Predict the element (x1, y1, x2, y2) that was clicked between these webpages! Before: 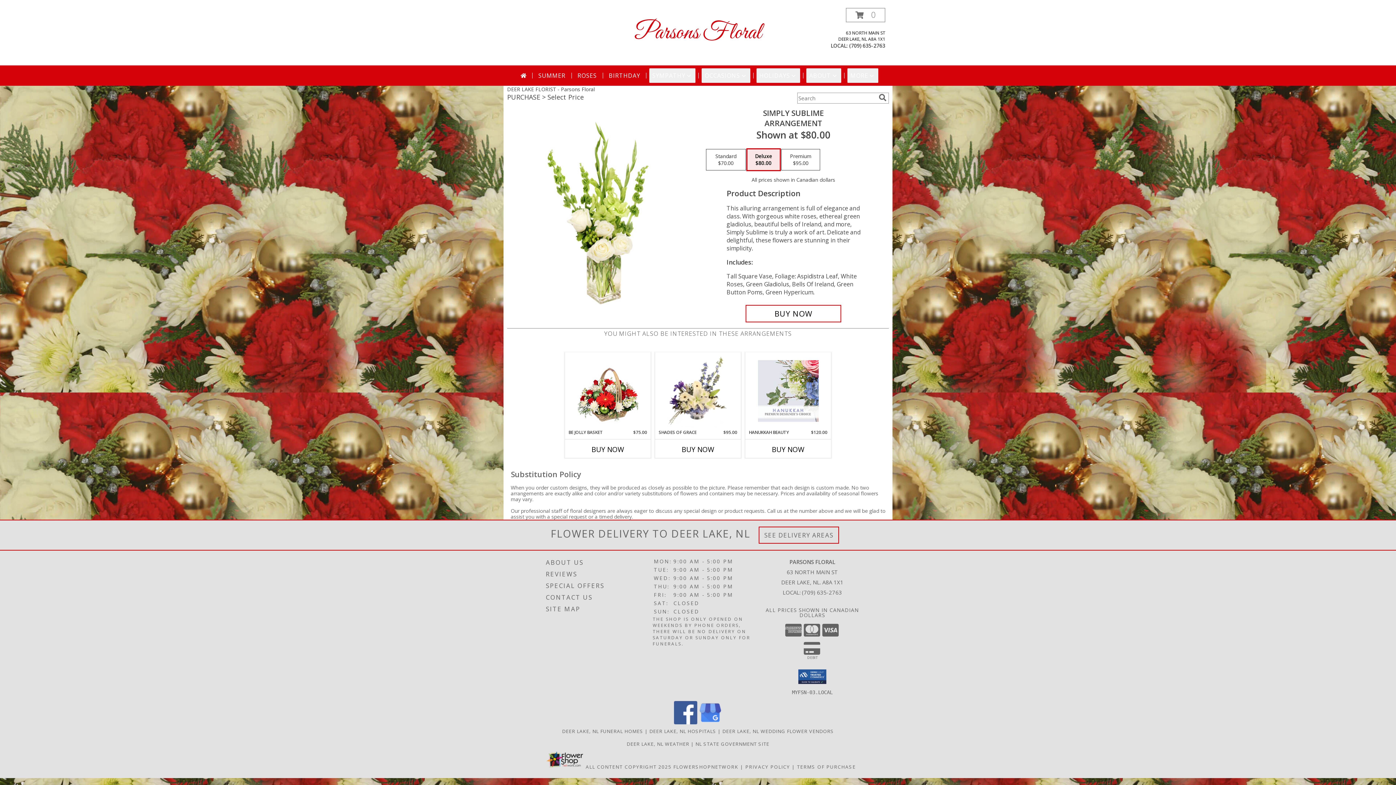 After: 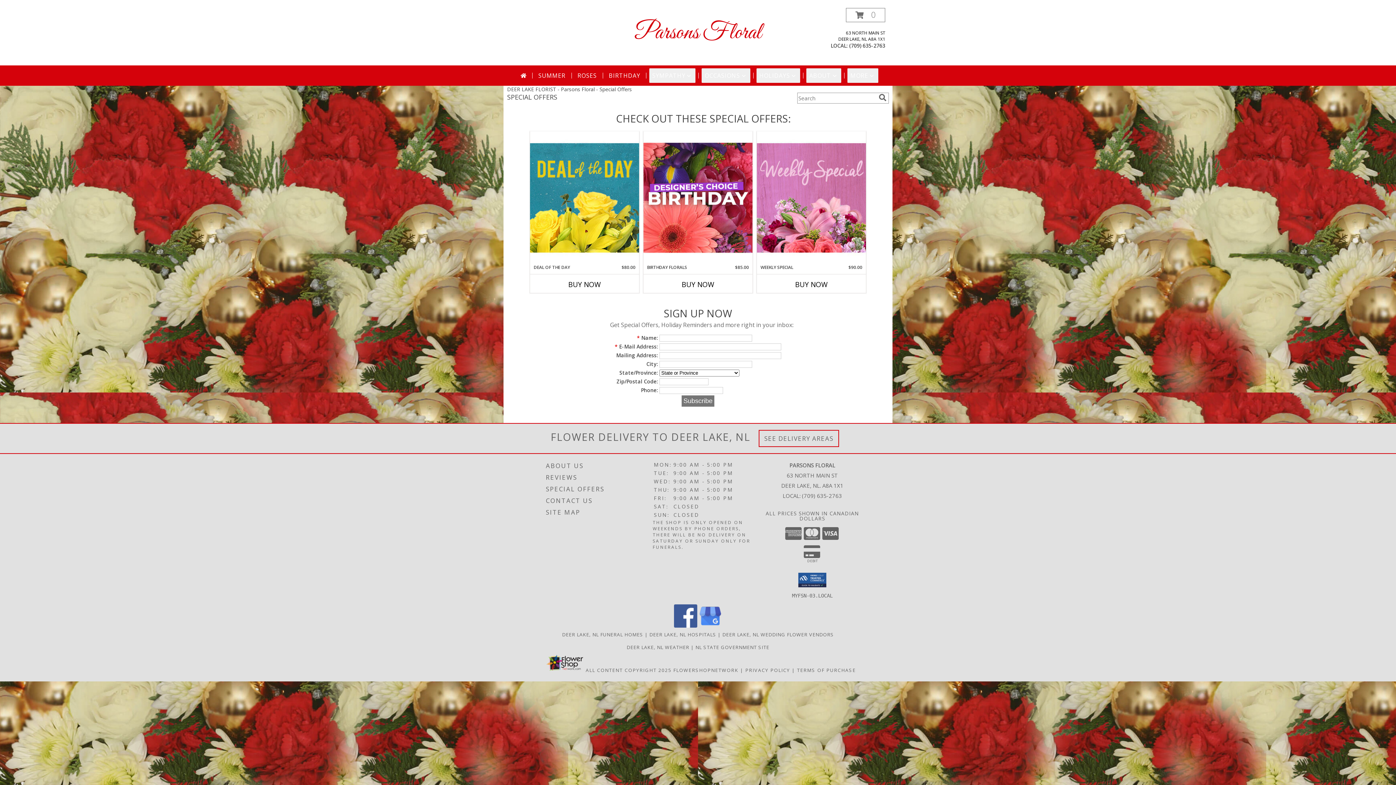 Action: label: SPECIAL OFFERS bbox: (546, 580, 651, 591)